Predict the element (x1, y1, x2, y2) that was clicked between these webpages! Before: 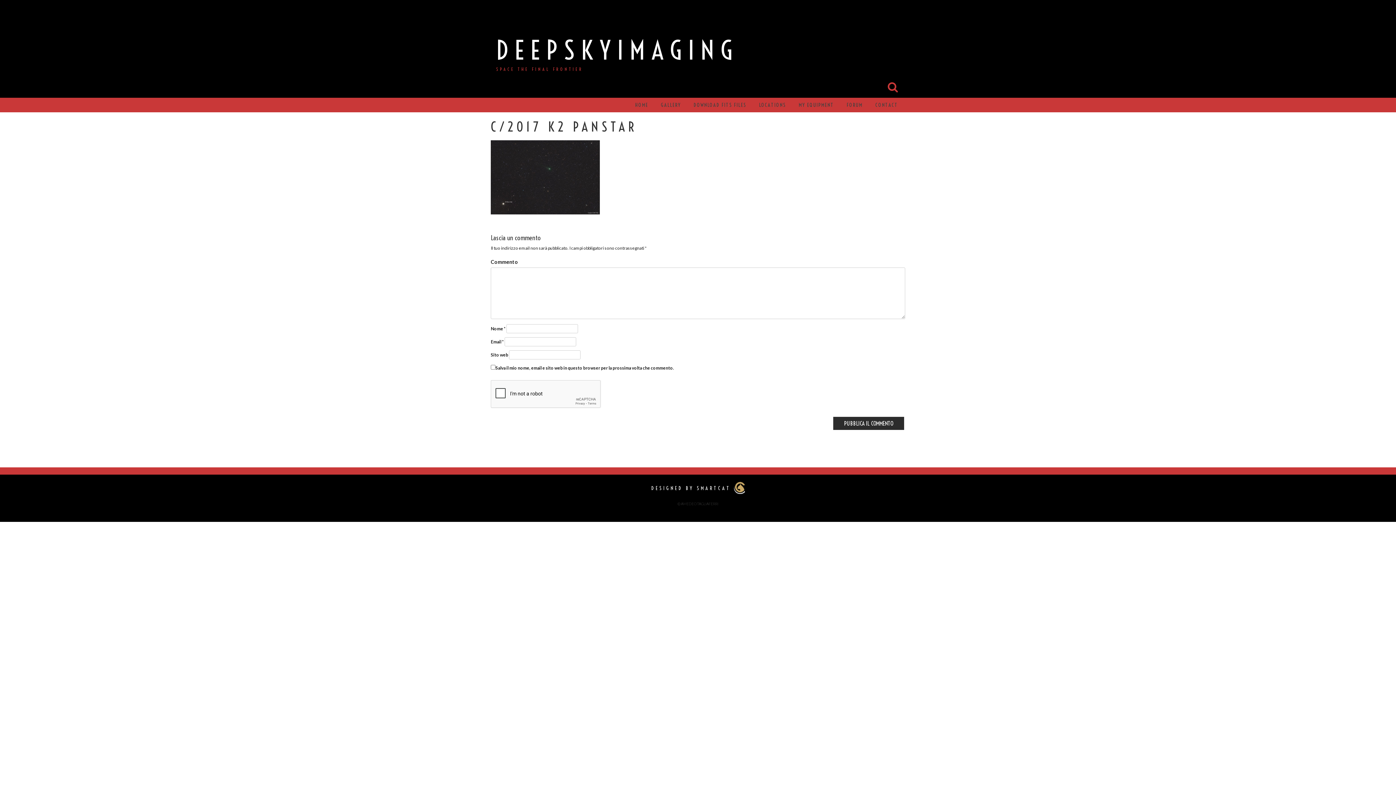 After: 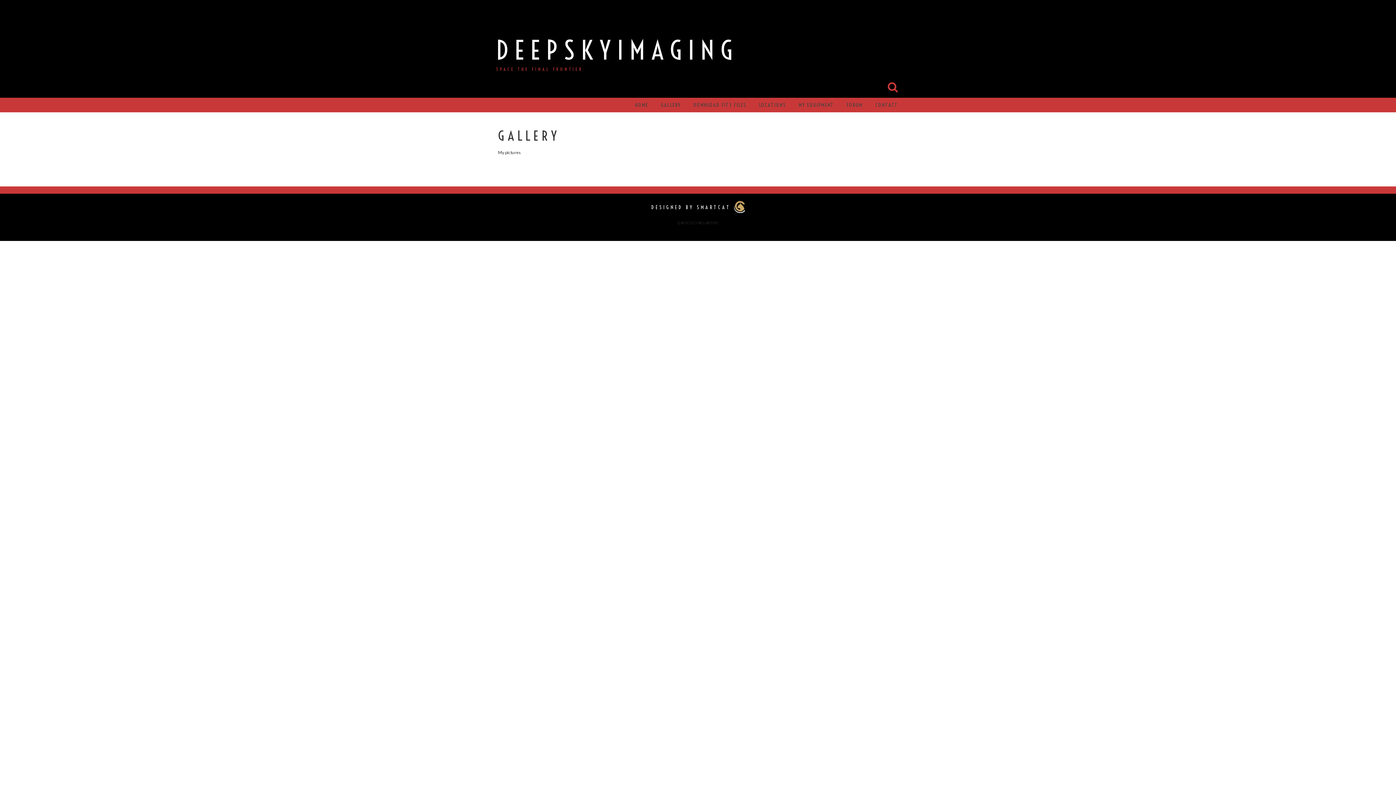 Action: label: GALLERY bbox: (661, 97, 681, 112)